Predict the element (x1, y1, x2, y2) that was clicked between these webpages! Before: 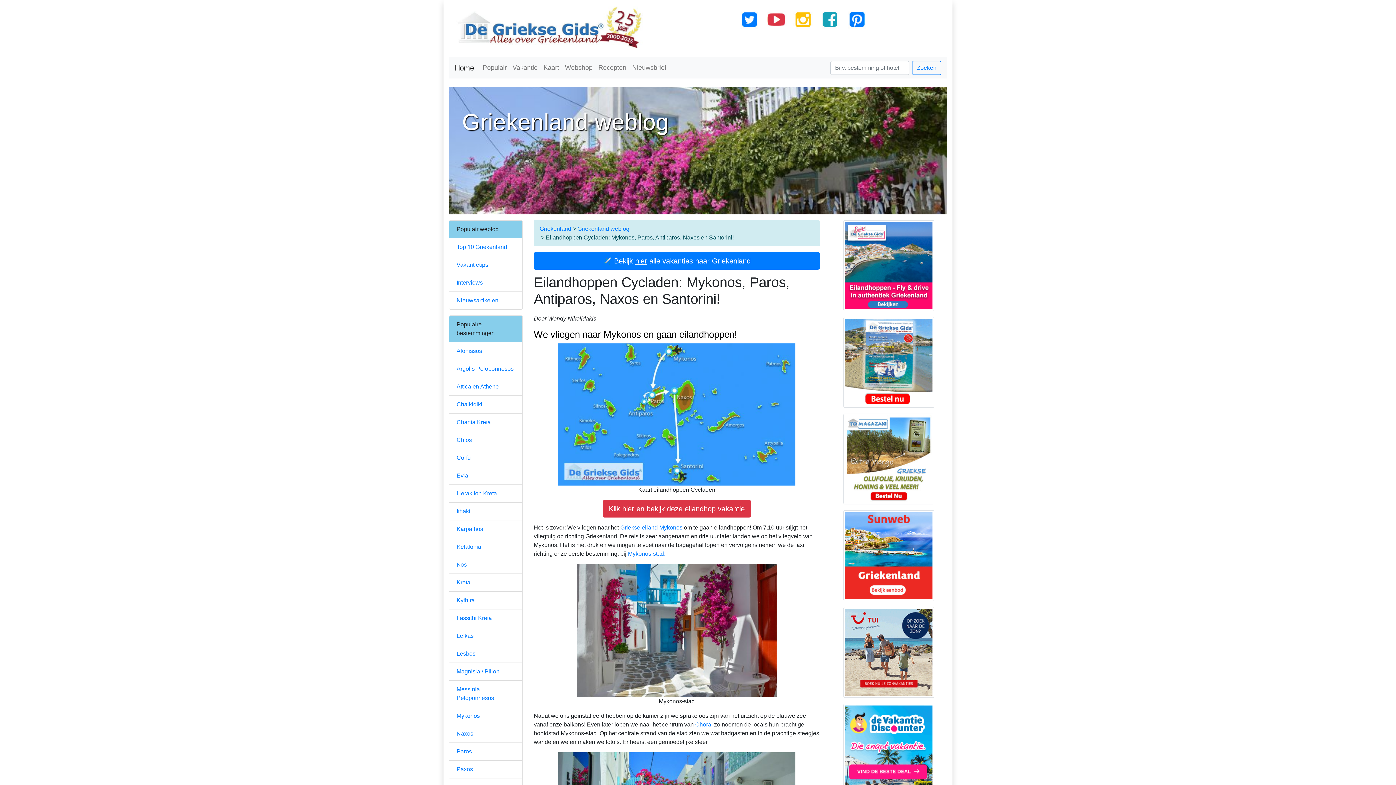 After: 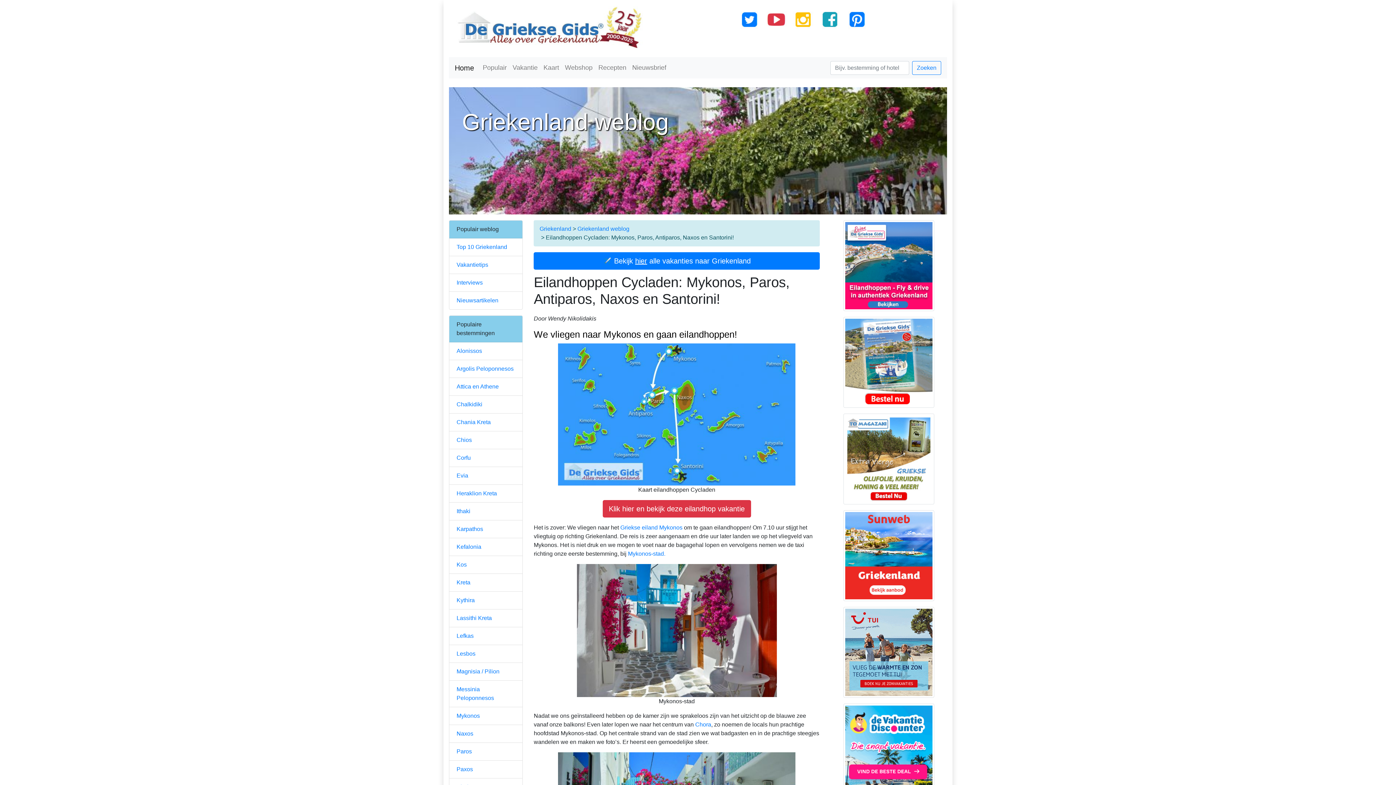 Action: bbox: (840, 362, 937, 368)